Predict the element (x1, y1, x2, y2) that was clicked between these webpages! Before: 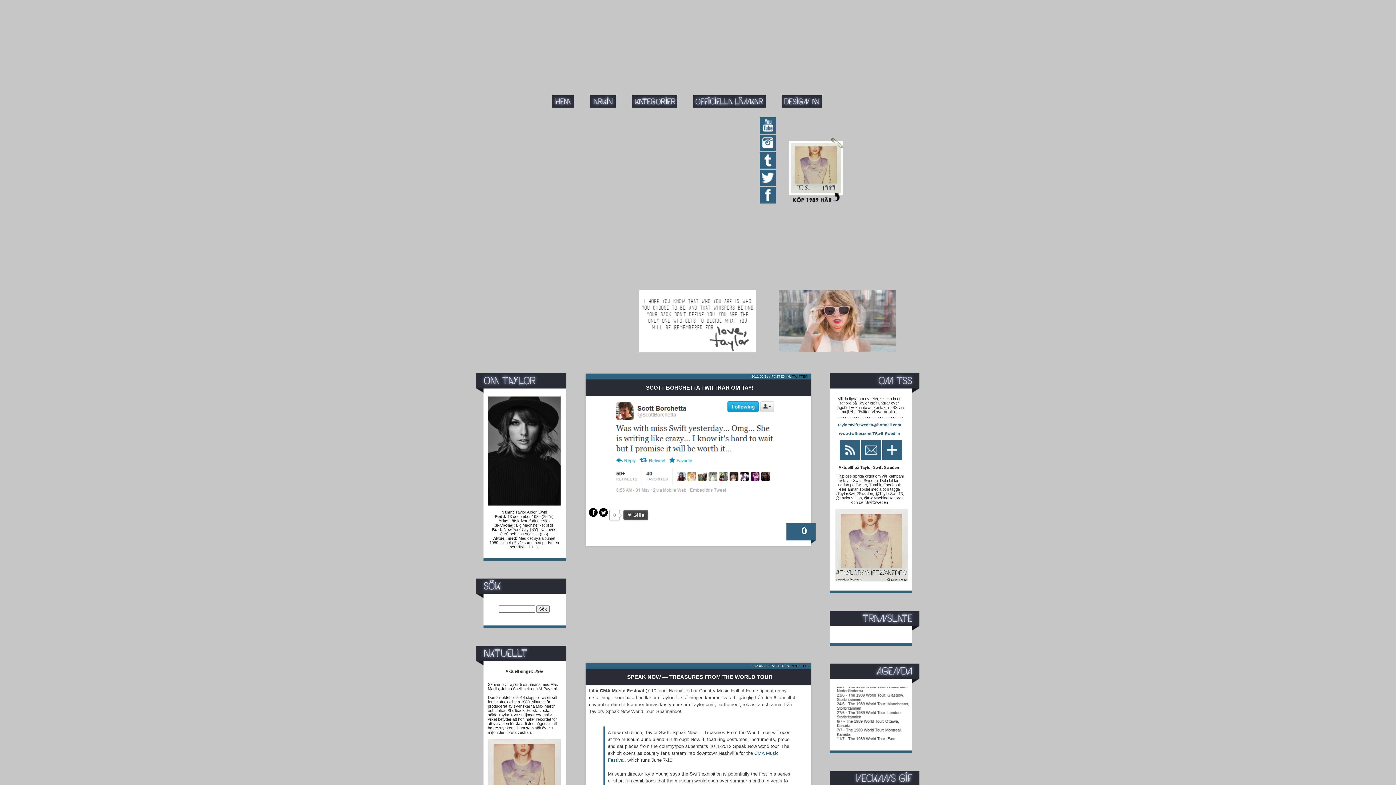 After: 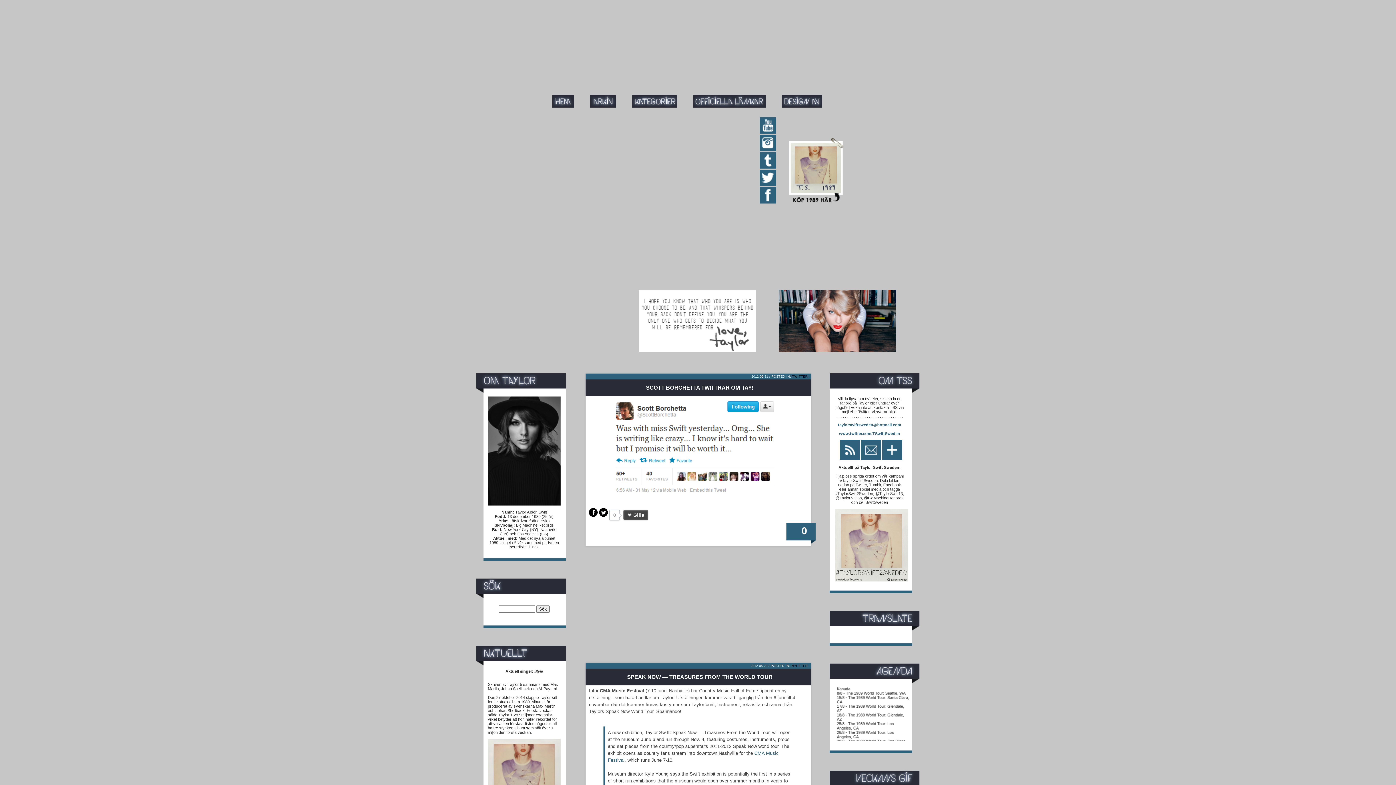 Action: bbox: (599, 512, 608, 518)